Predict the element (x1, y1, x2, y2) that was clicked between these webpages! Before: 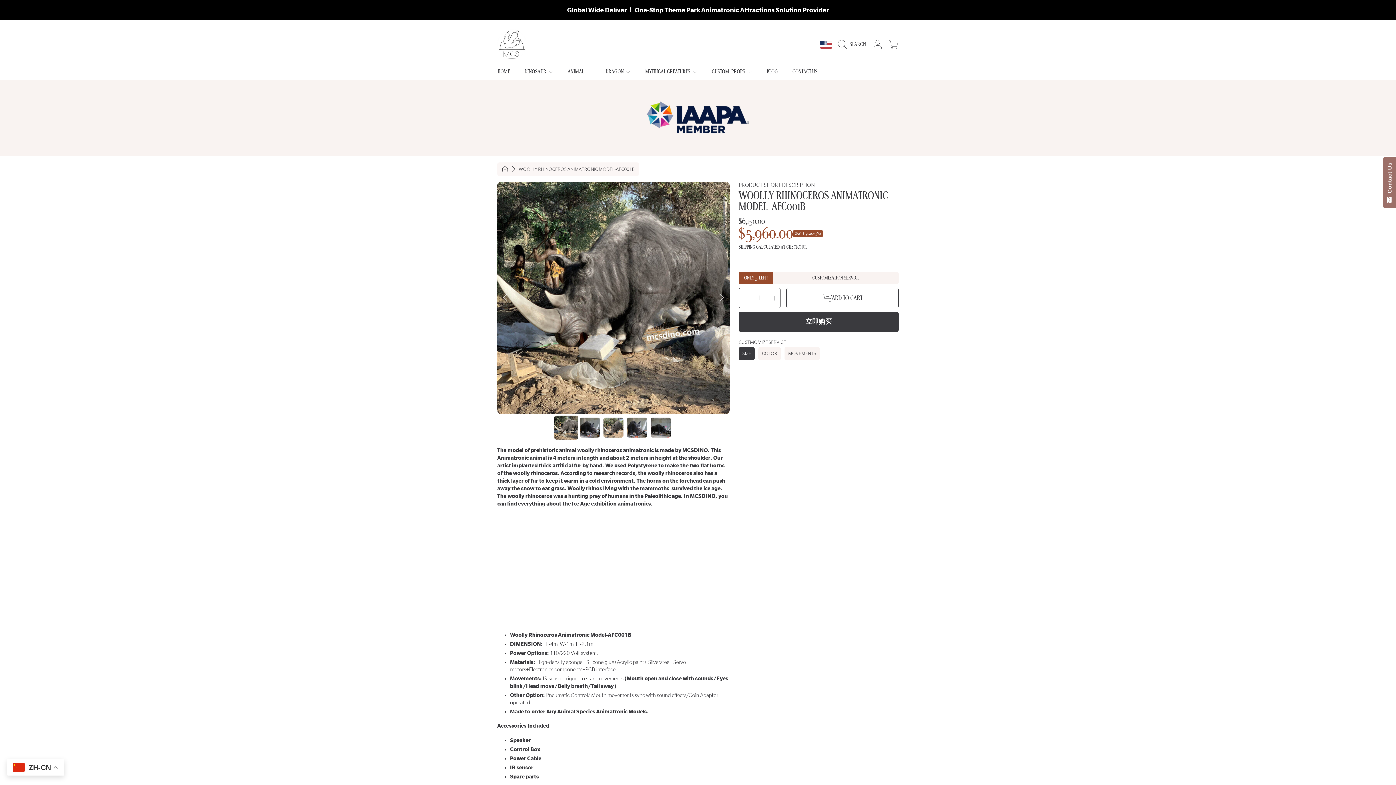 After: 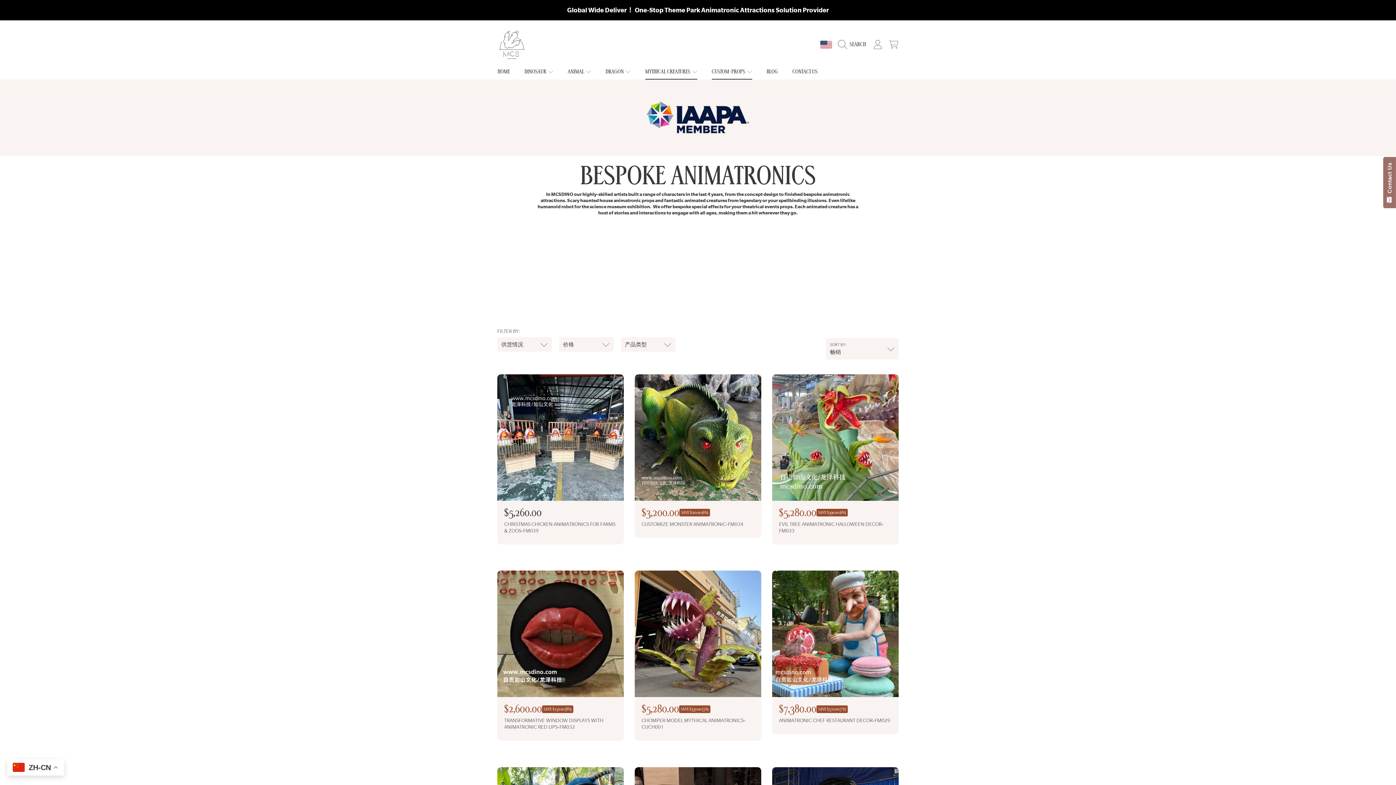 Action: bbox: (711, 68, 752, 75) label: CUSTOM-PROPS 